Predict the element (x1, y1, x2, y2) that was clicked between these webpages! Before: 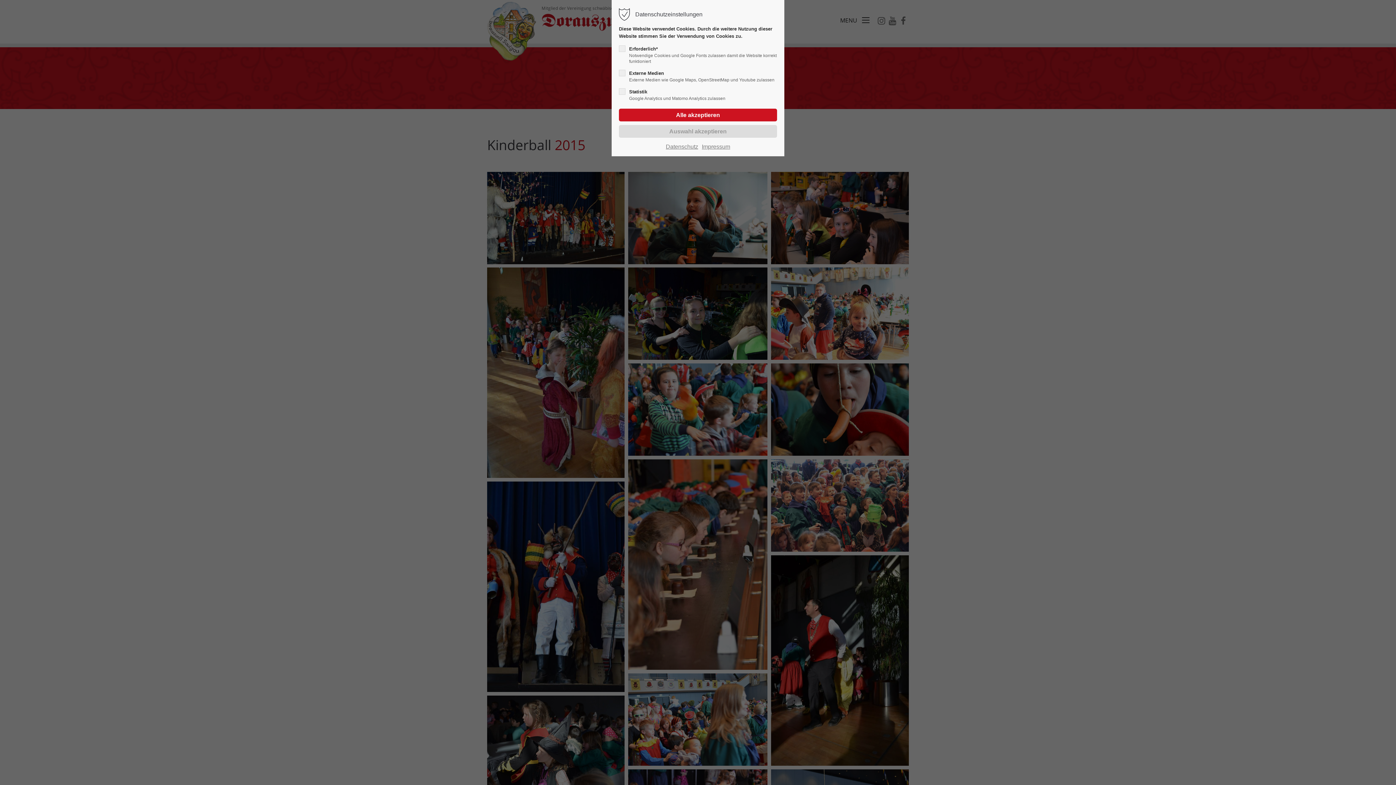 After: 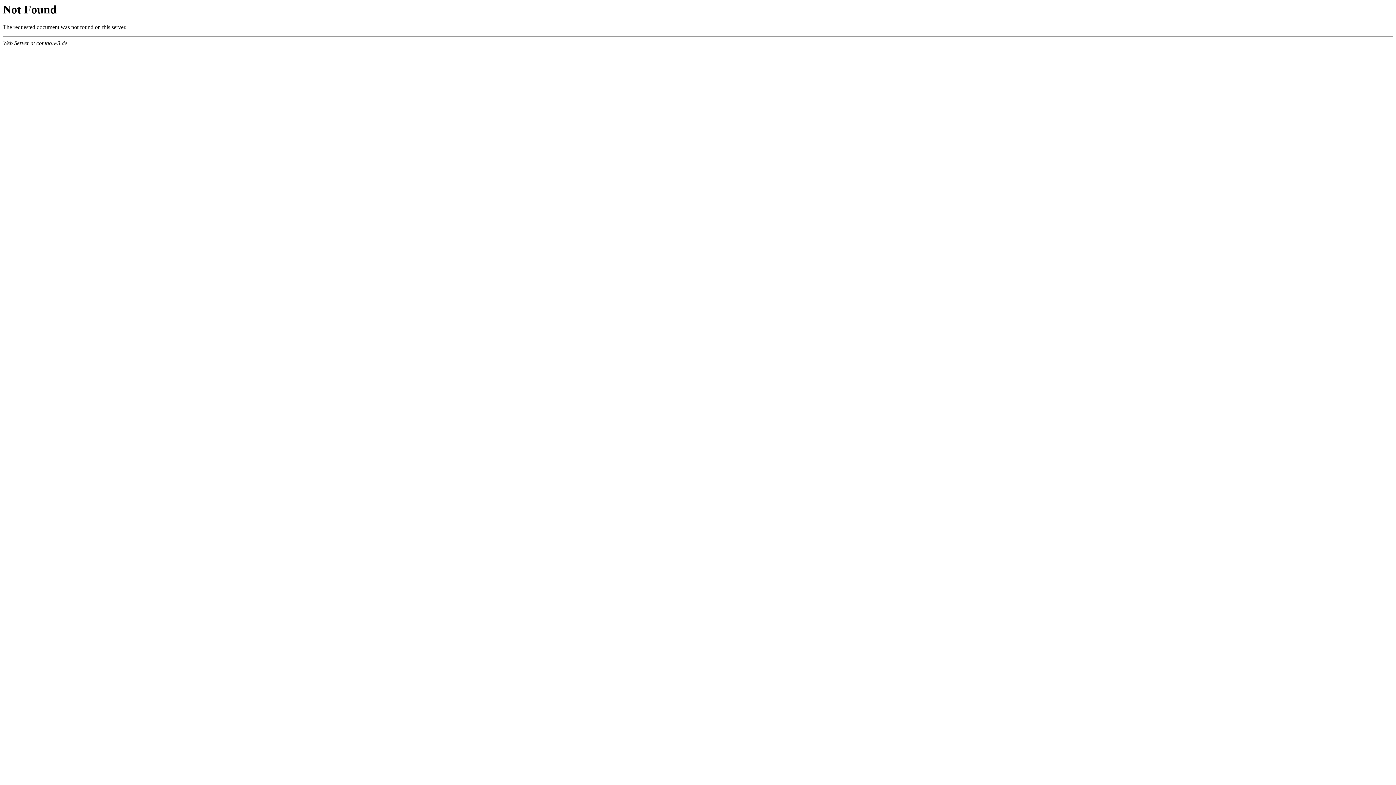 Action: bbox: (702, 143, 730, 150) label: Impressum